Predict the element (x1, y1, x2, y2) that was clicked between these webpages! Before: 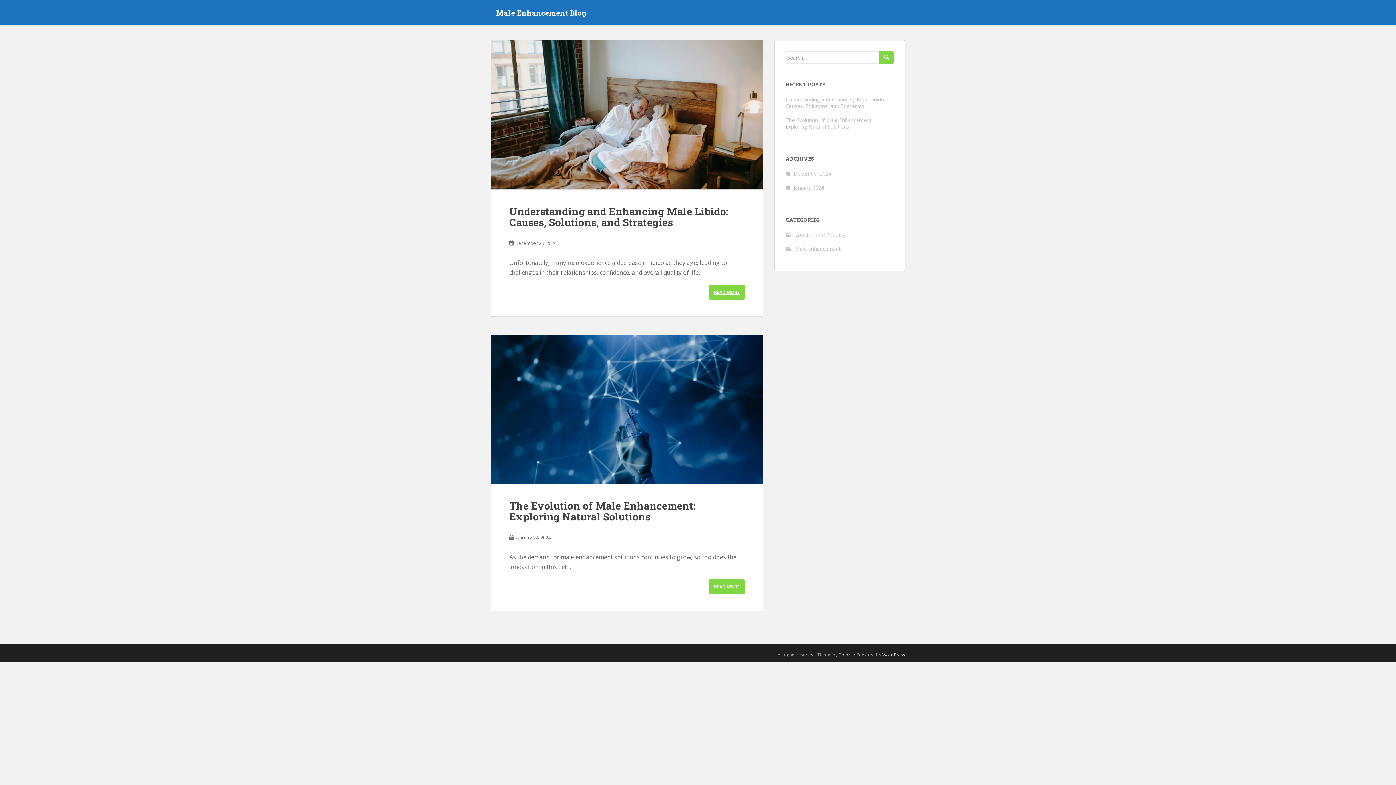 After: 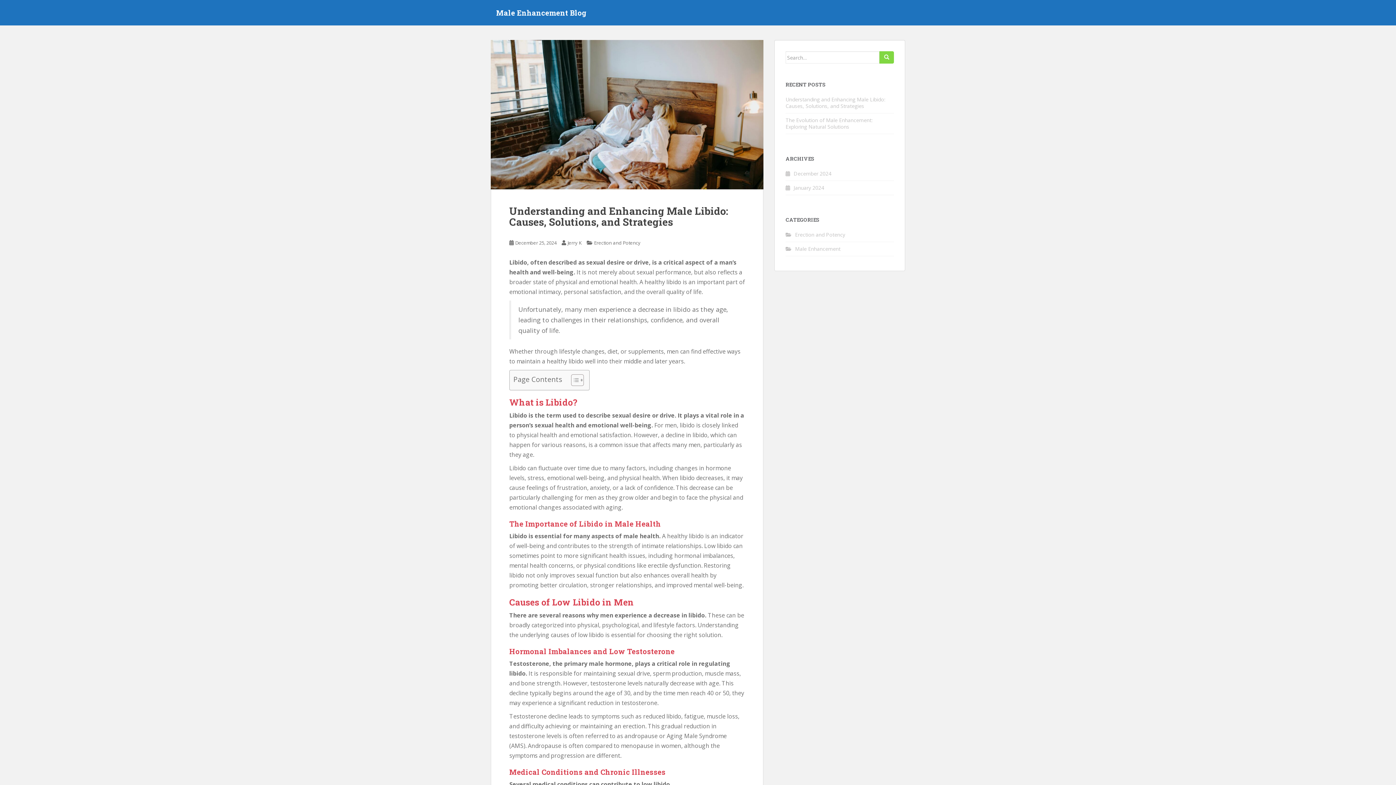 Action: label: Understanding and Enhancing Male Libido: Causes, Solutions, and Strategies bbox: (785, 96, 885, 109)